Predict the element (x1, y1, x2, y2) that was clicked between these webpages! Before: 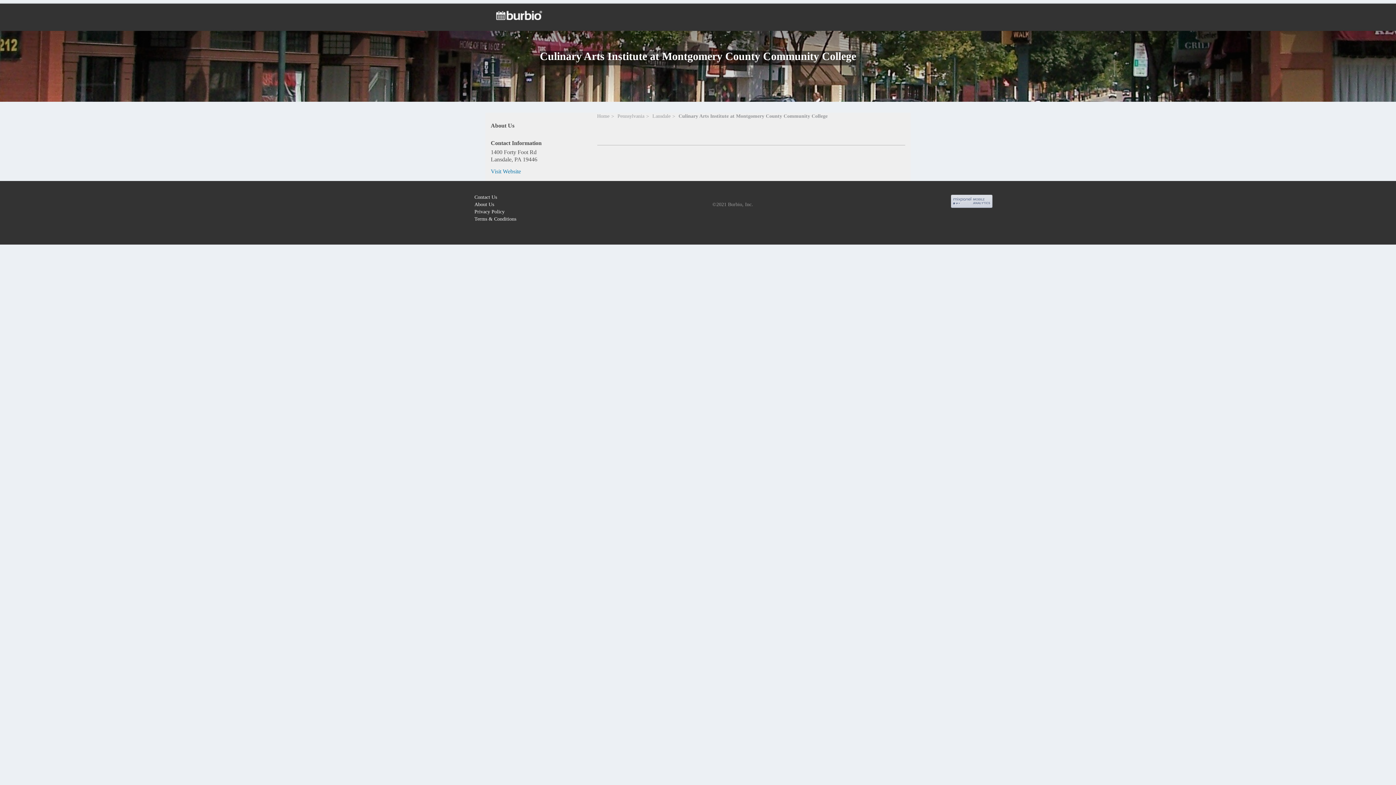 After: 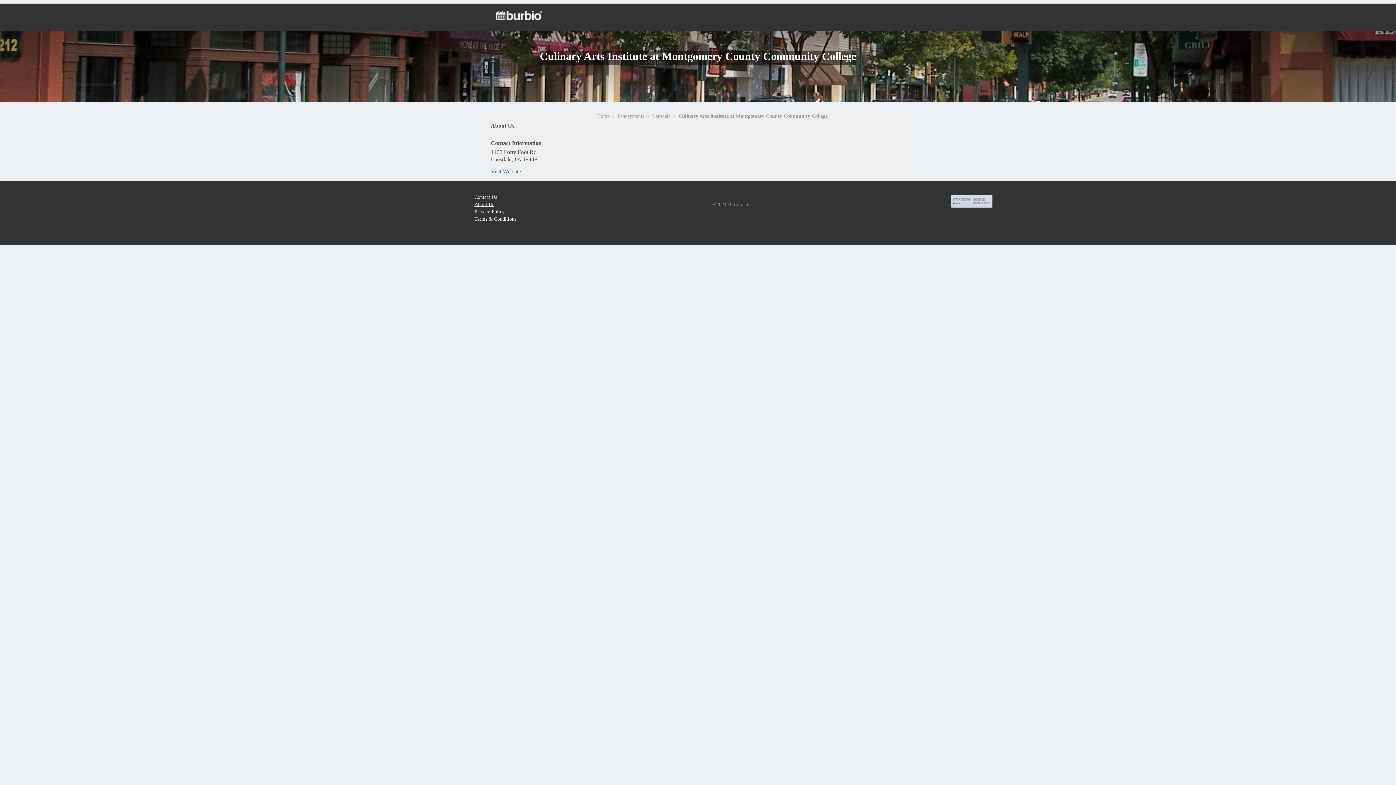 Action: label: About Us bbox: (474, 201, 494, 208)